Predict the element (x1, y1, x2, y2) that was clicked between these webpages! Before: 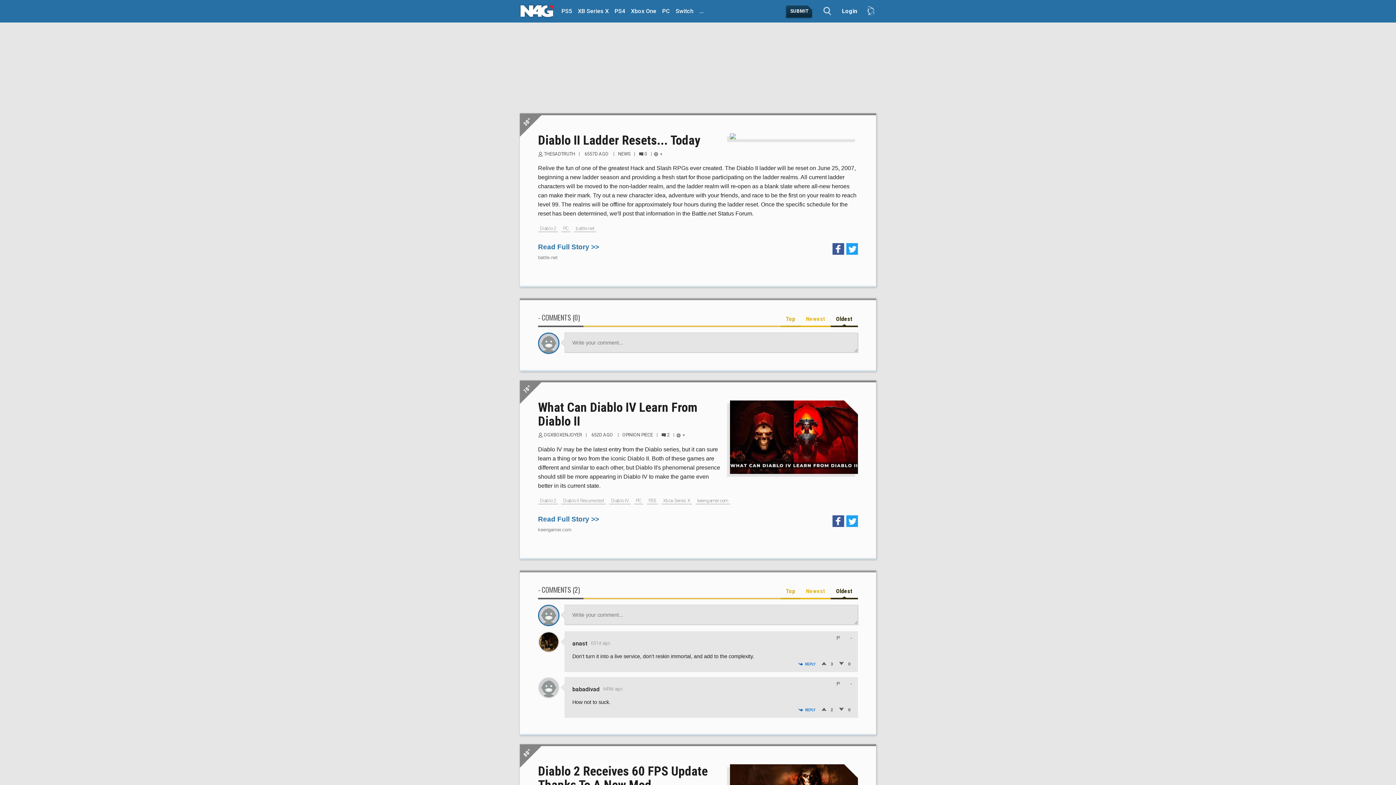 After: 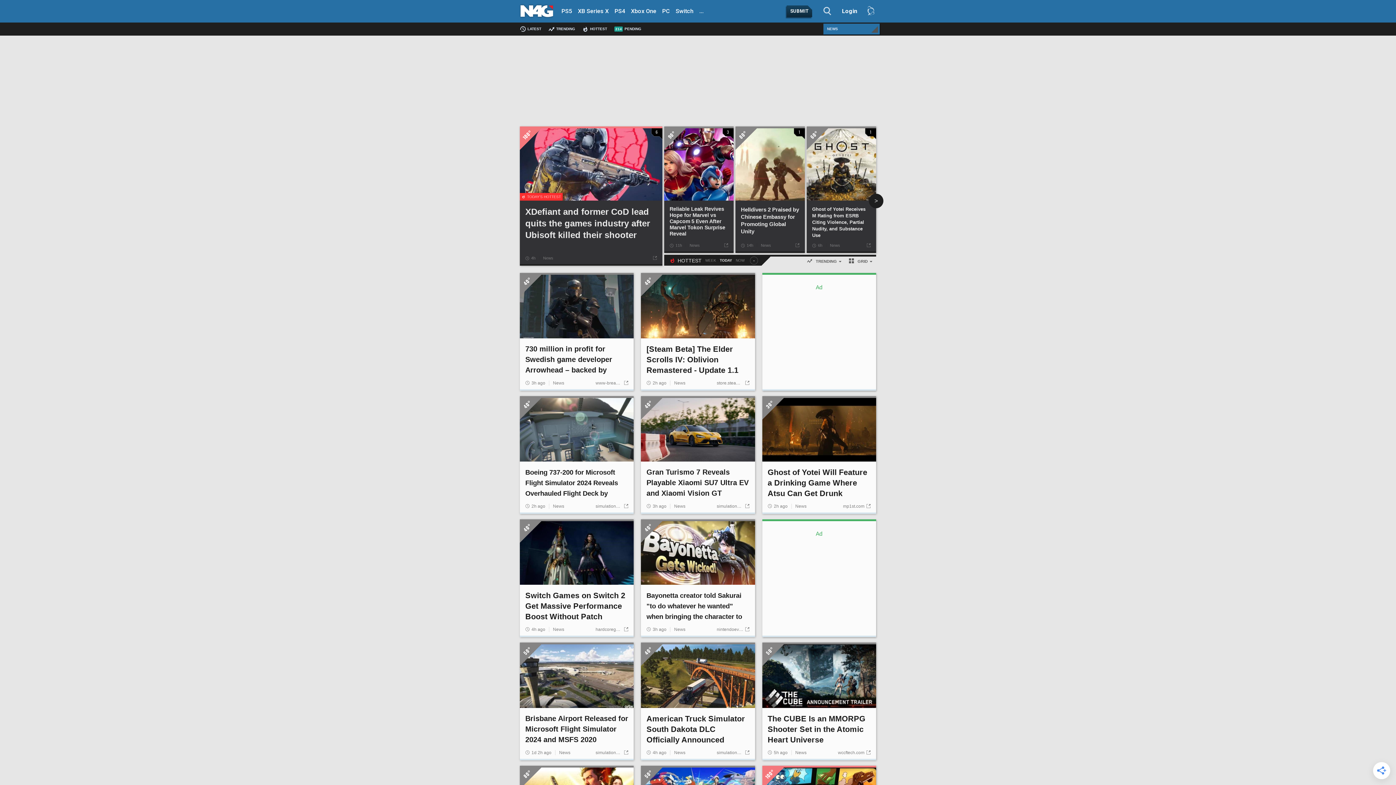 Action: bbox: (614, 147, 634, 160) label: NEWS